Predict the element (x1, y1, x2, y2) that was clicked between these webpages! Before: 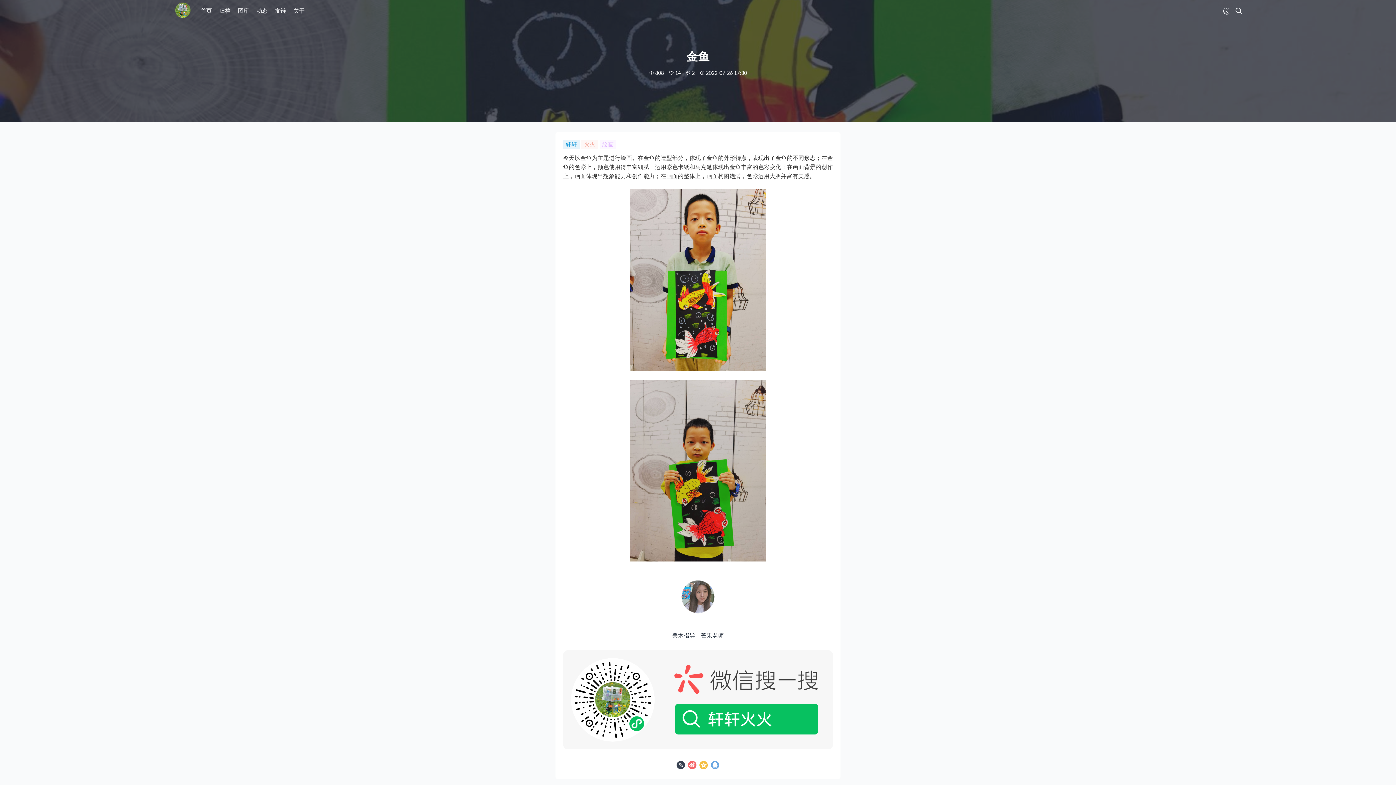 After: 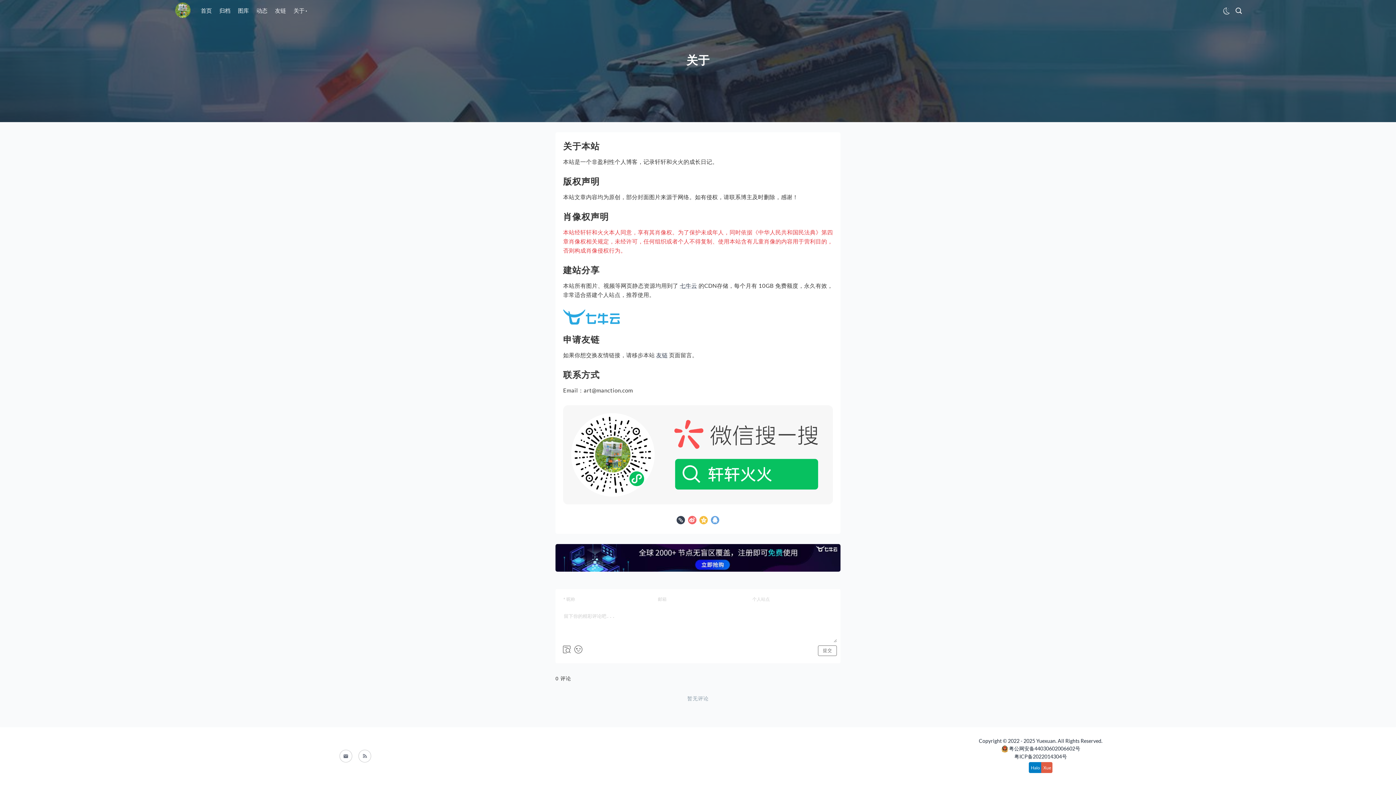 Action: bbox: (293, 3, 304, 17) label: 关于